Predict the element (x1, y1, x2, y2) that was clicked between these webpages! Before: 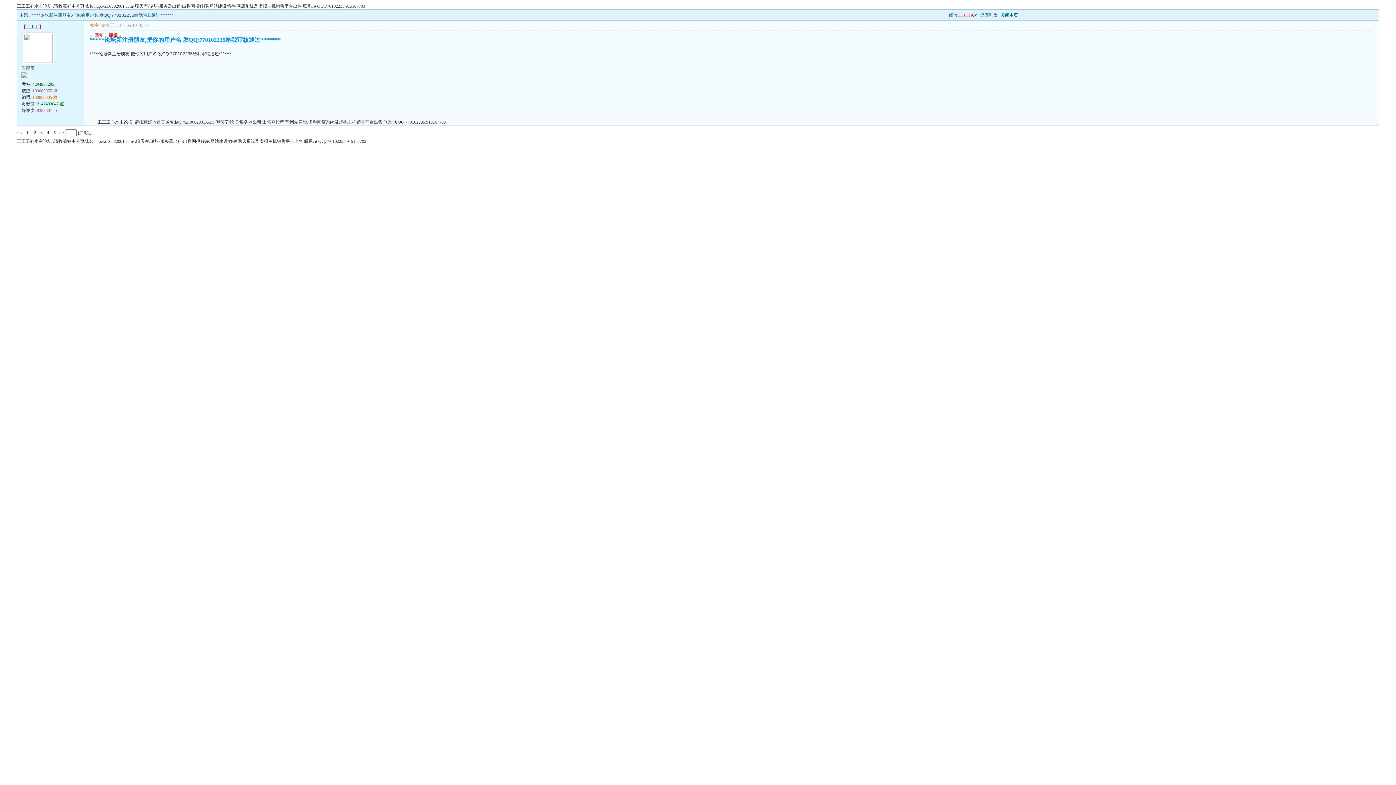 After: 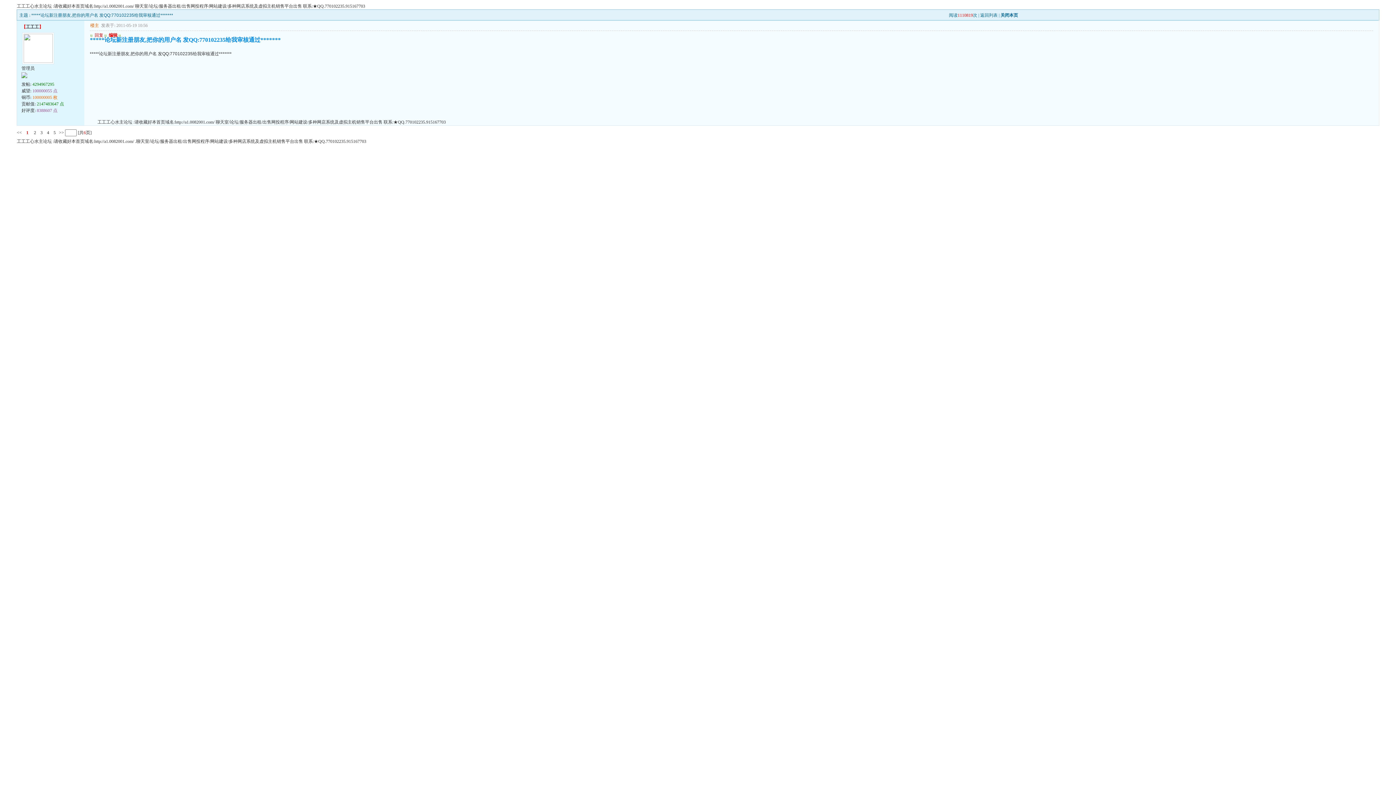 Action: bbox: (22, 58, 54, 64)